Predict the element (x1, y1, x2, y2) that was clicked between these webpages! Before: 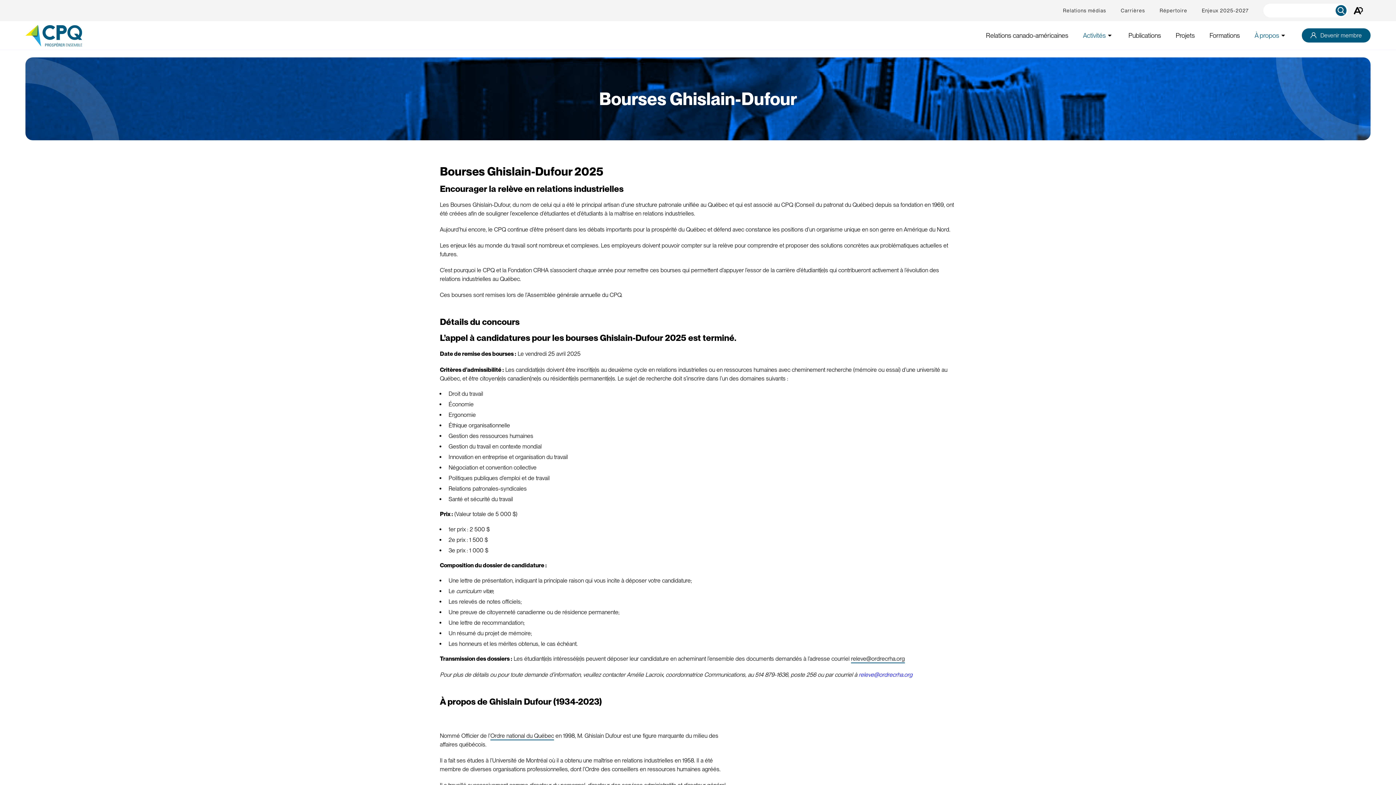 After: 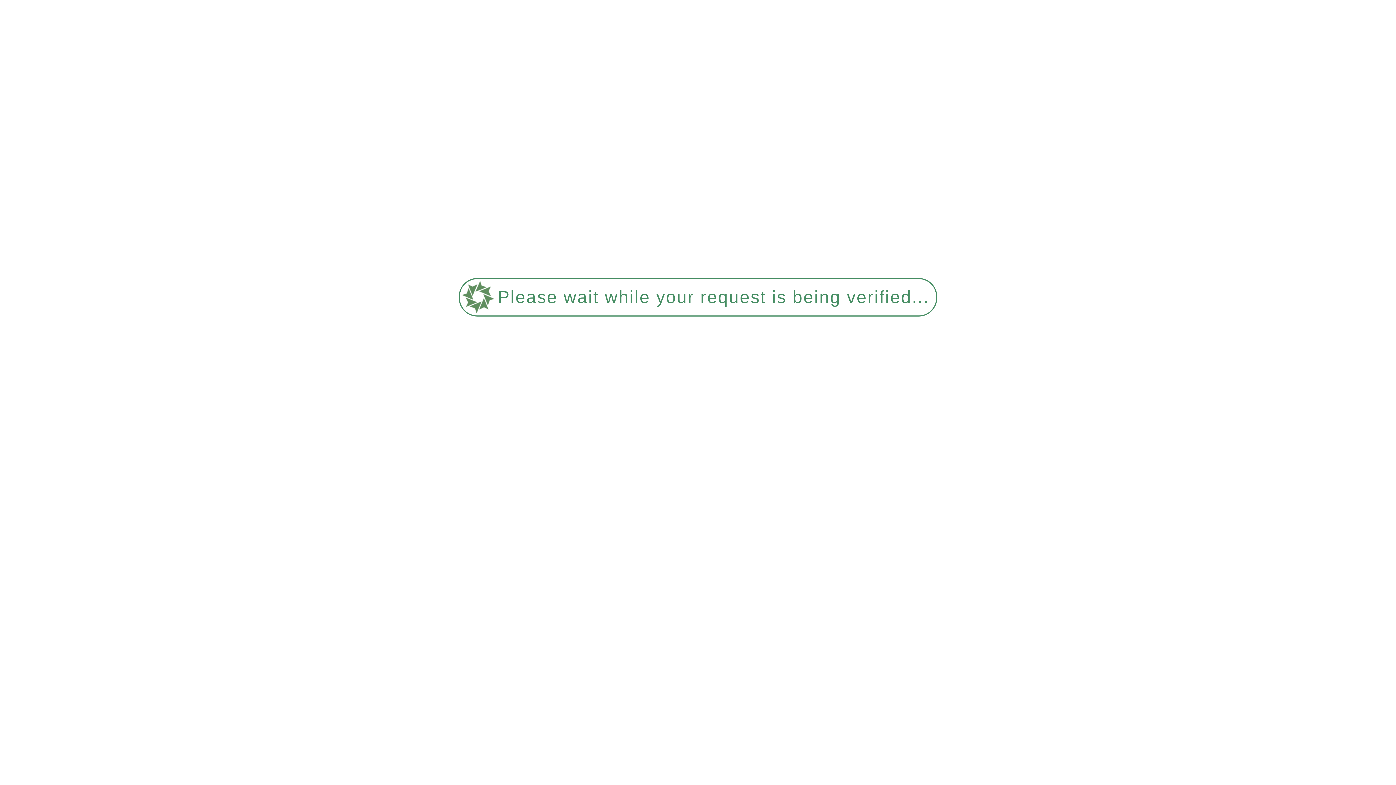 Action: bbox: (986, 31, 1068, 39) label: Relations canado-américaines